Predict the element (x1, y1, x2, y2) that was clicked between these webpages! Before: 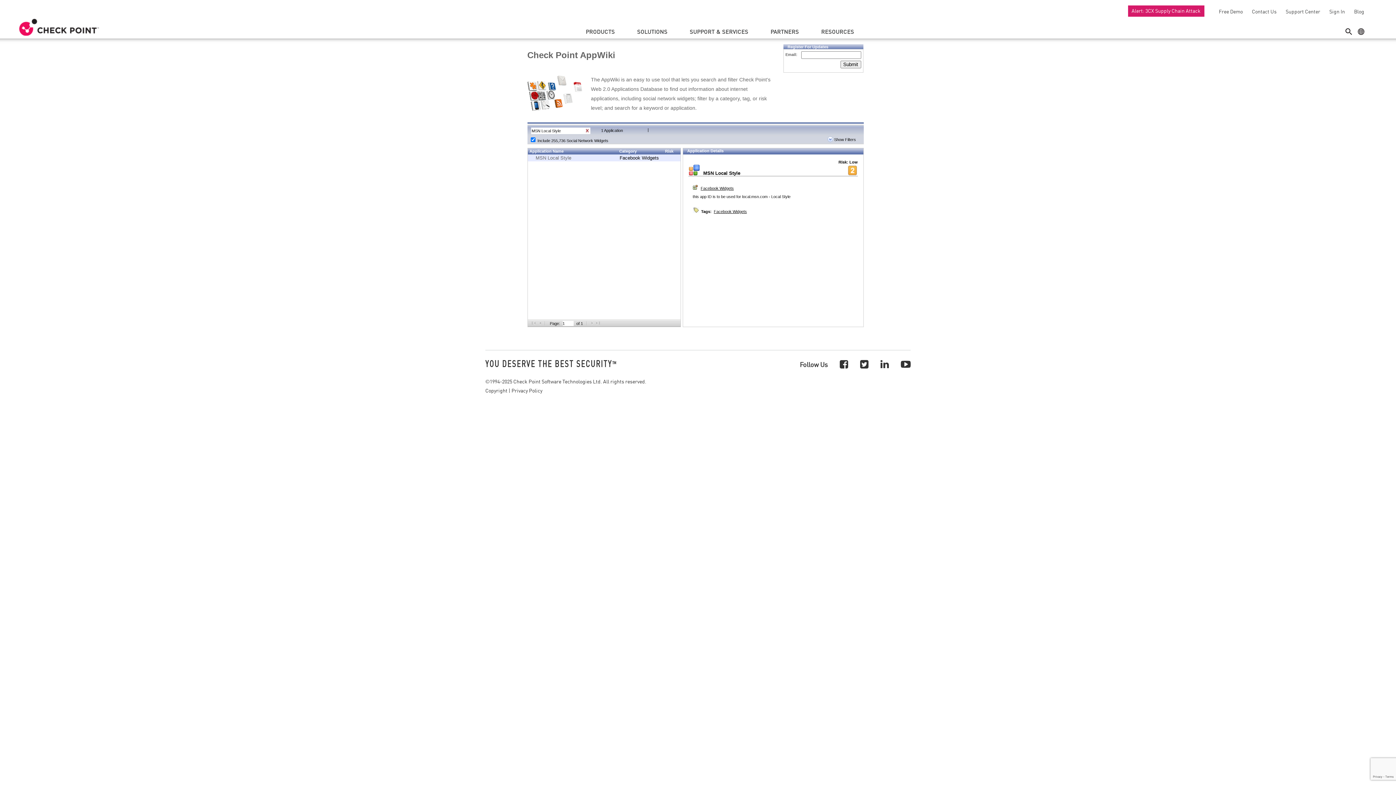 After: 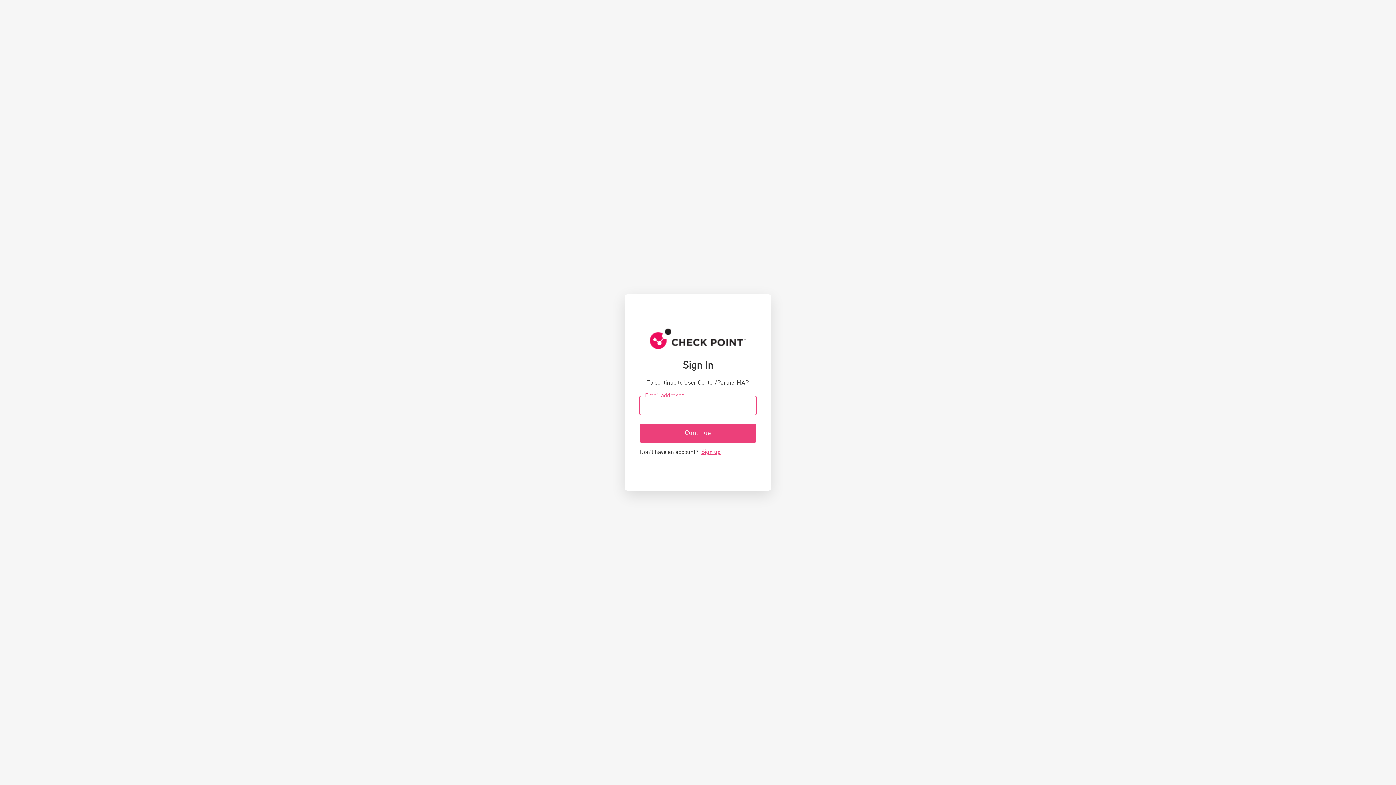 Action: label: Sign In bbox: (1326, 8, 1345, 14)